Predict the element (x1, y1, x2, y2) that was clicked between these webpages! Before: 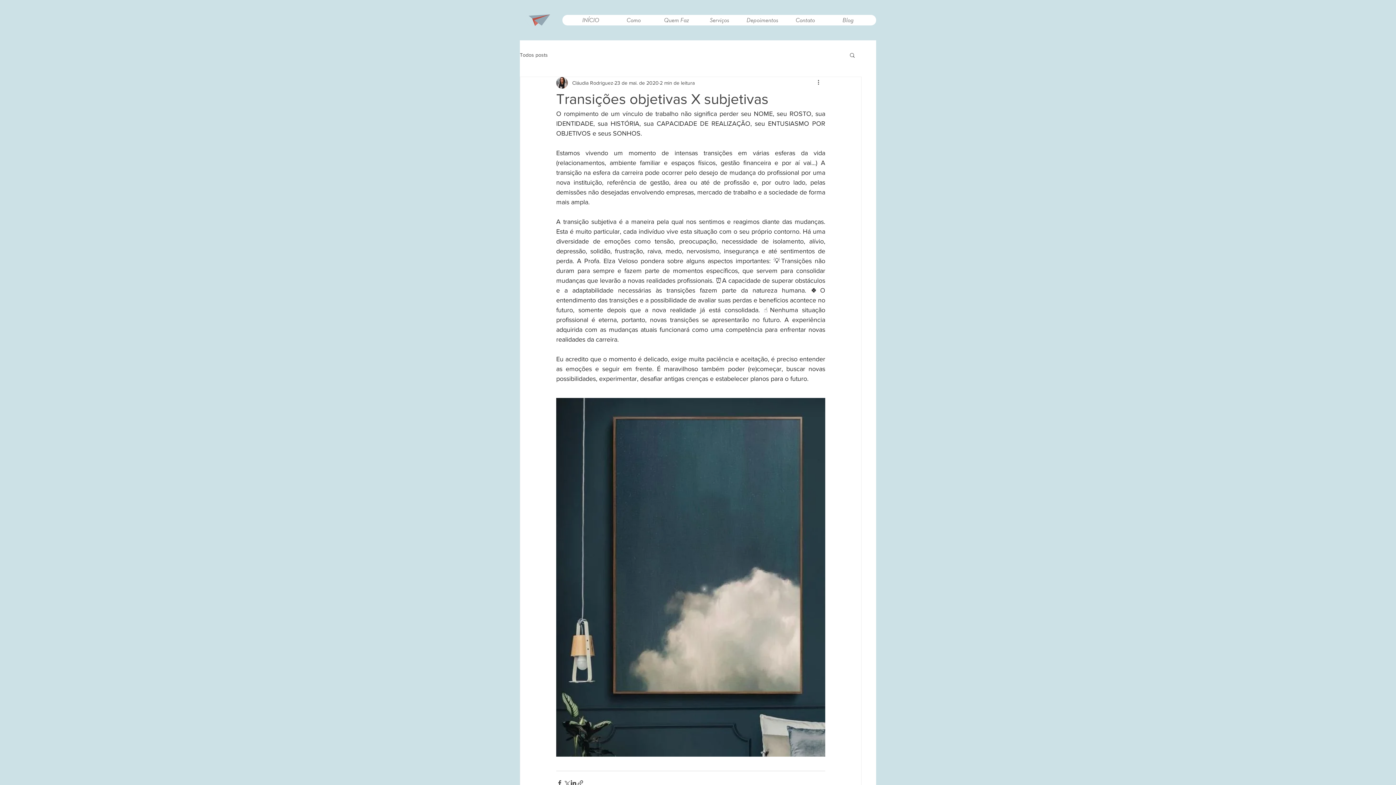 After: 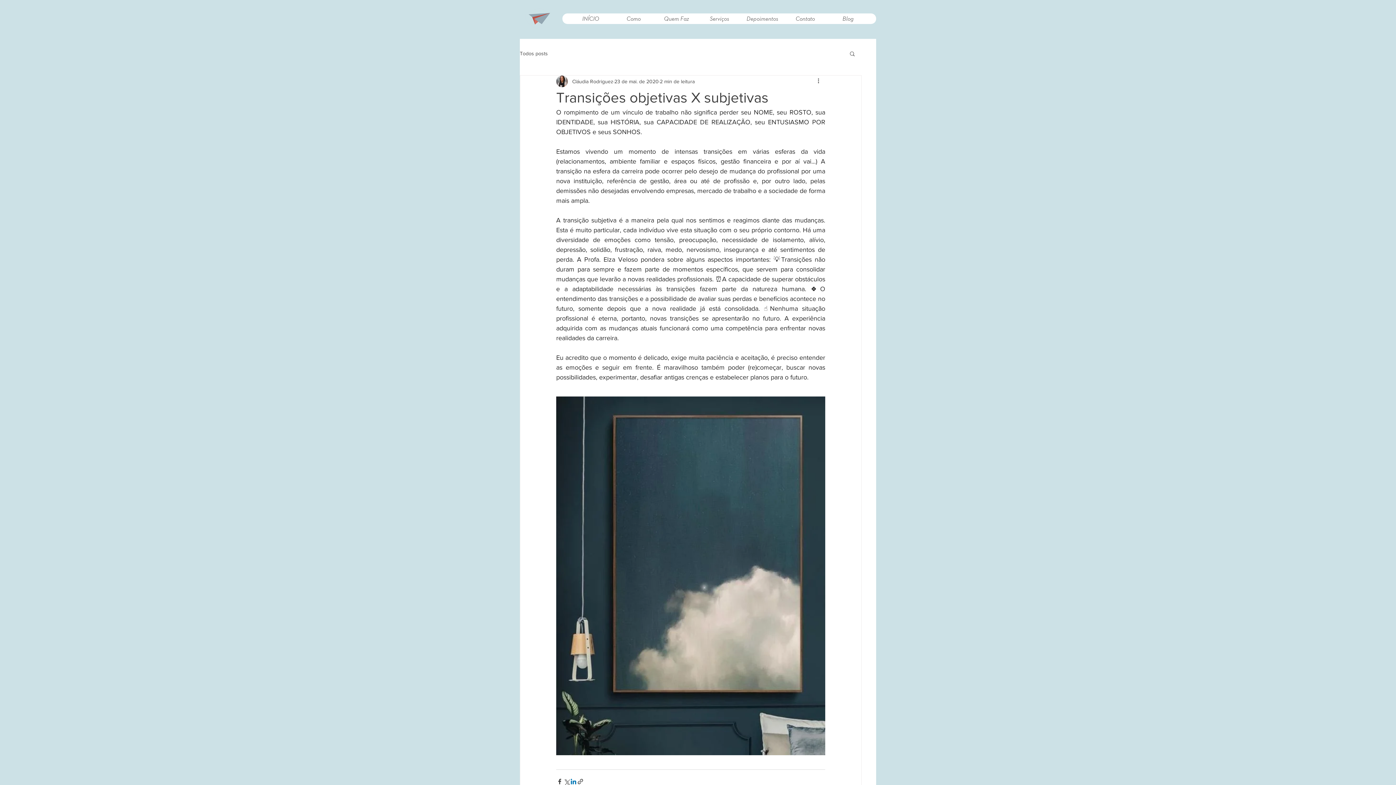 Action: bbox: (570, 780, 577, 786) label: Compartilhar via LinkedIn